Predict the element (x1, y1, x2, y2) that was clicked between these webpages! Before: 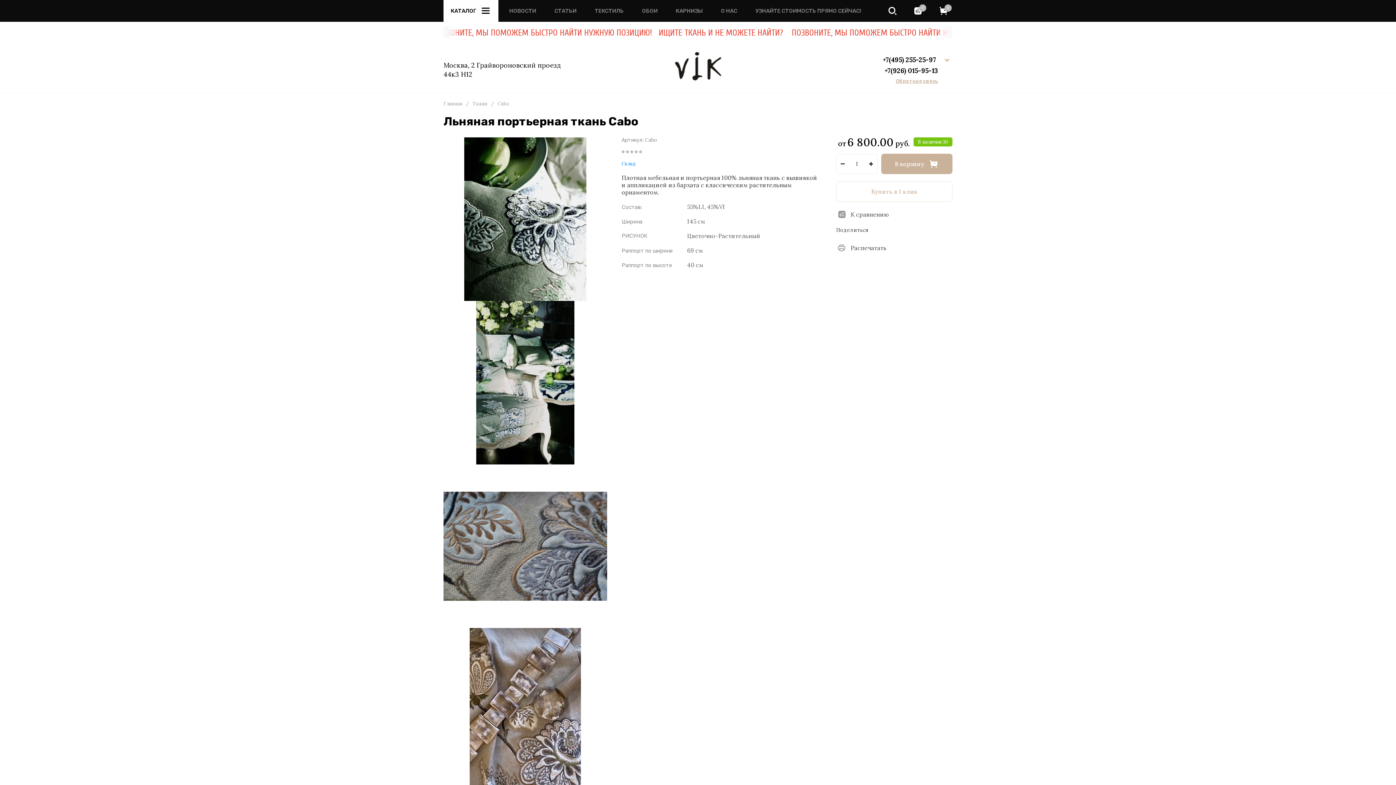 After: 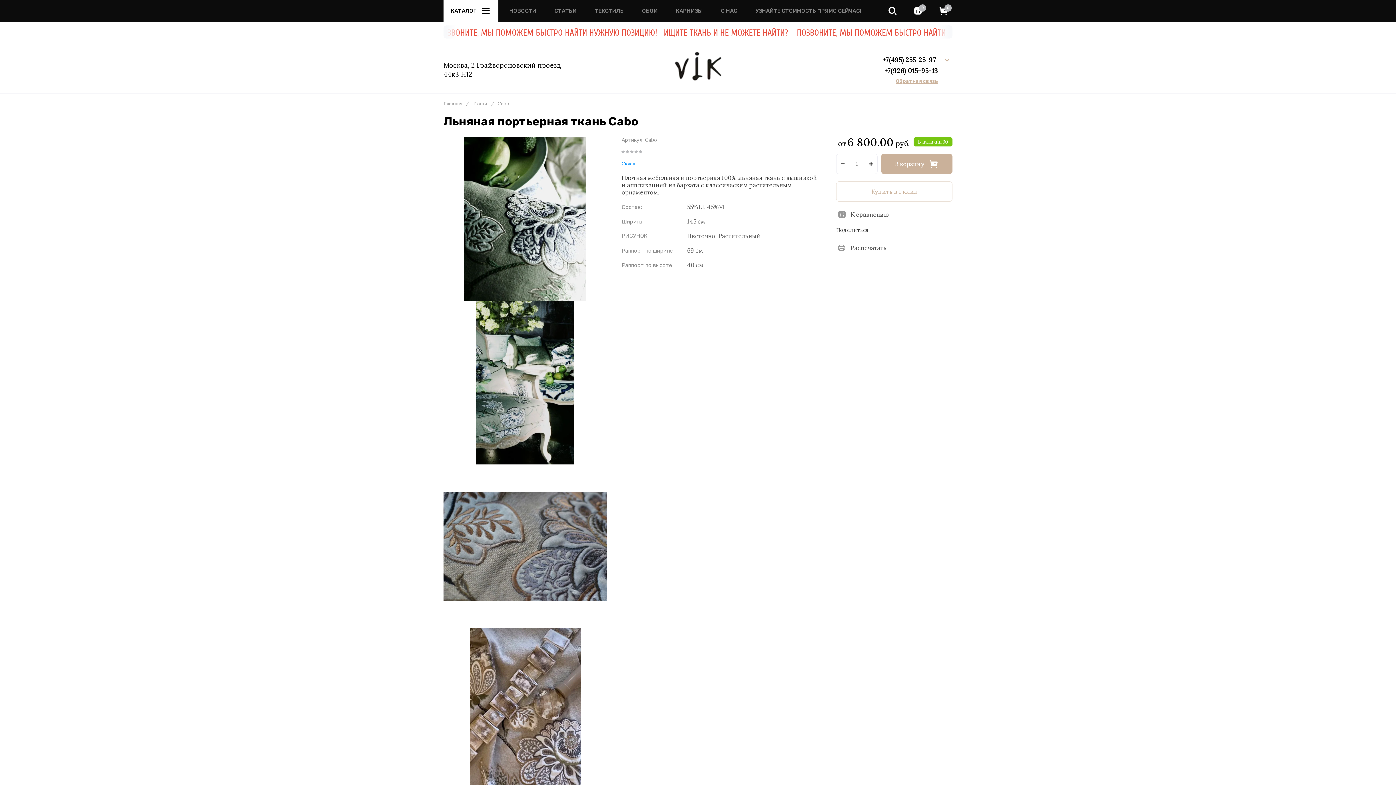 Action: bbox: (870, 65, 880, 75)